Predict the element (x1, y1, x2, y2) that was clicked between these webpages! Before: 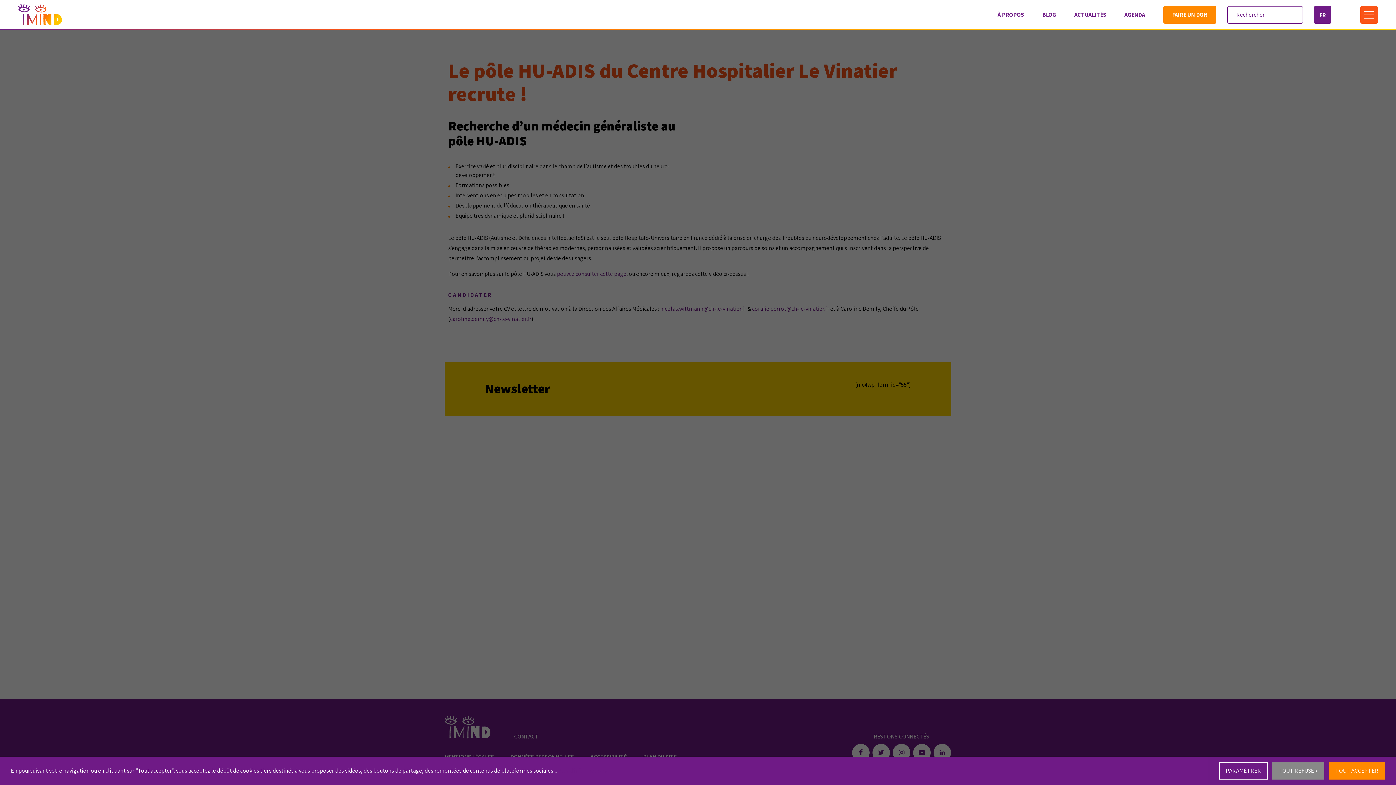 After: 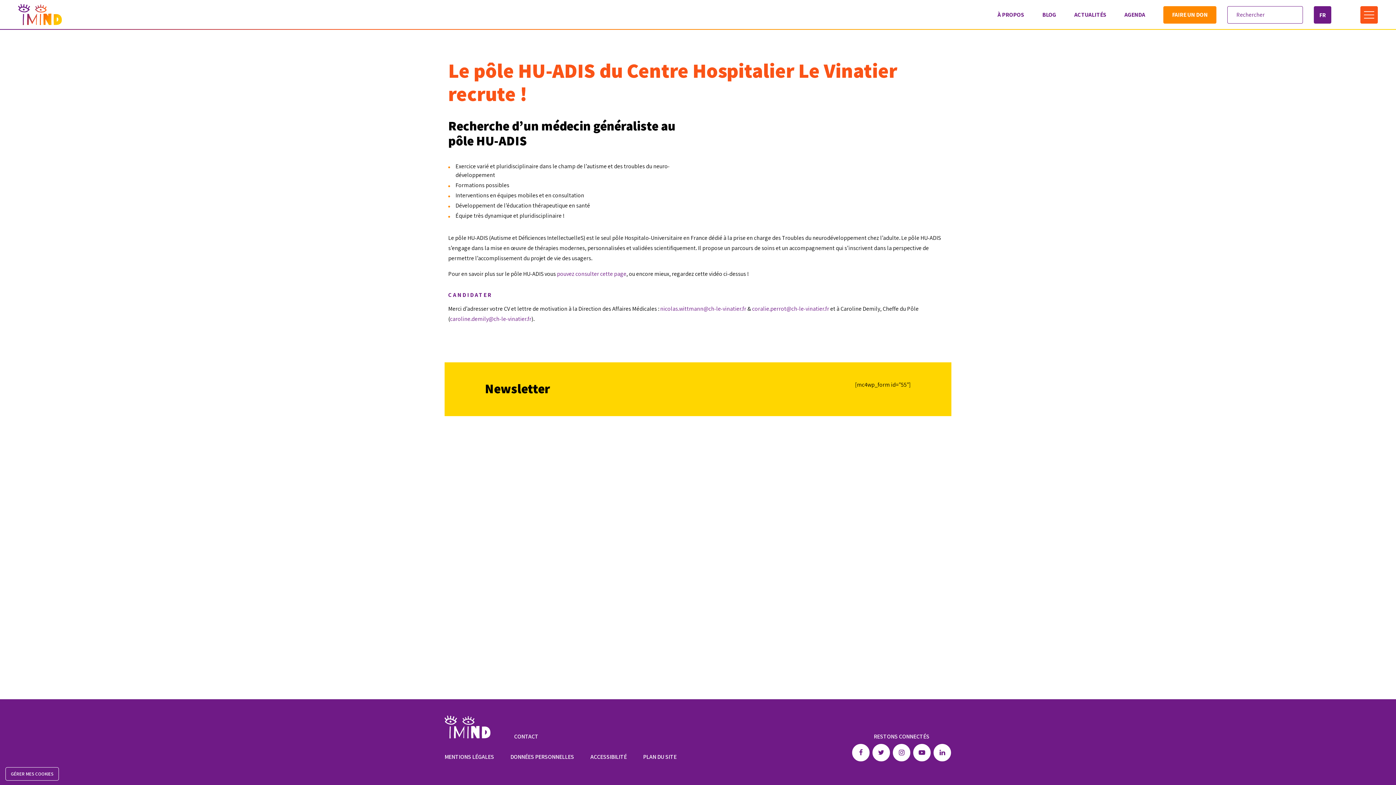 Action: bbox: (1272, 762, 1324, 780) label: TOUT REFUSER